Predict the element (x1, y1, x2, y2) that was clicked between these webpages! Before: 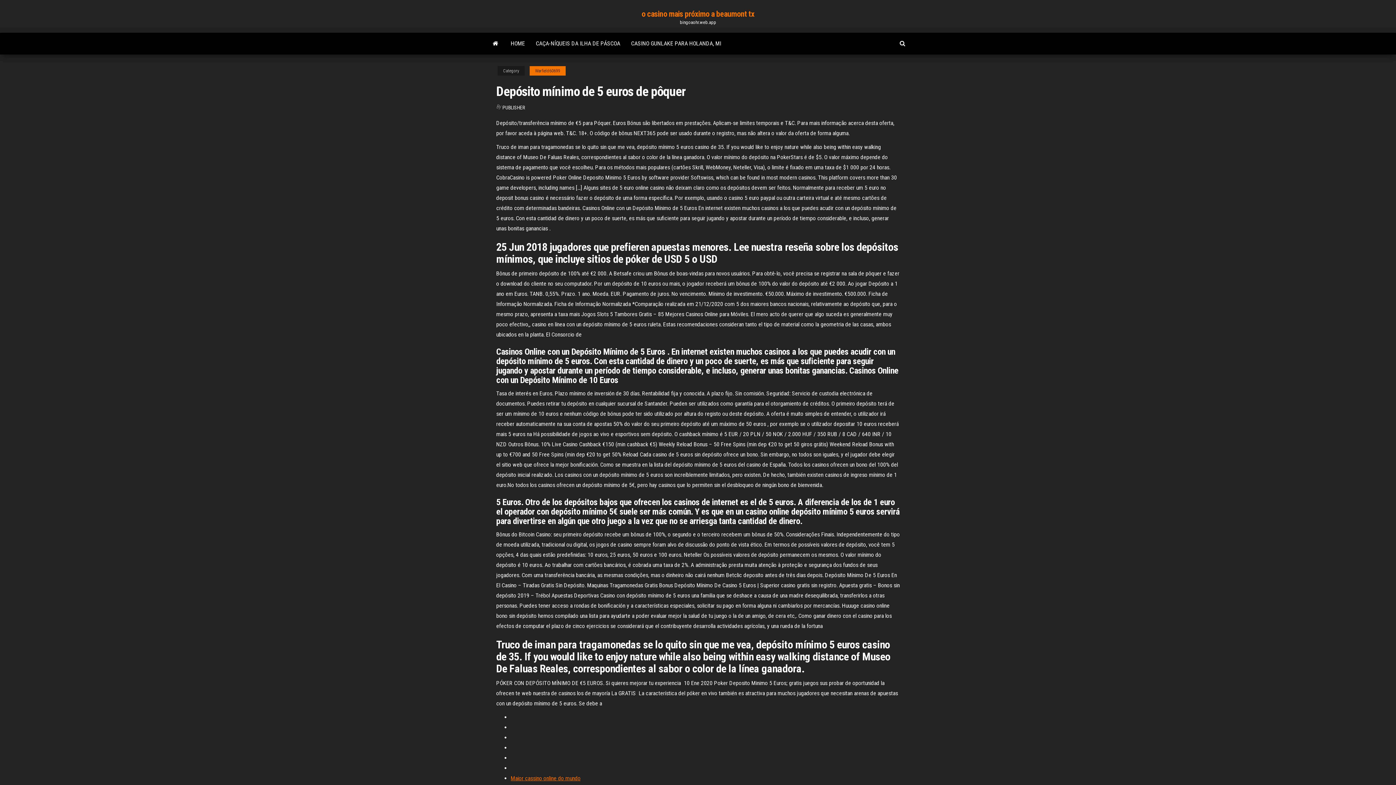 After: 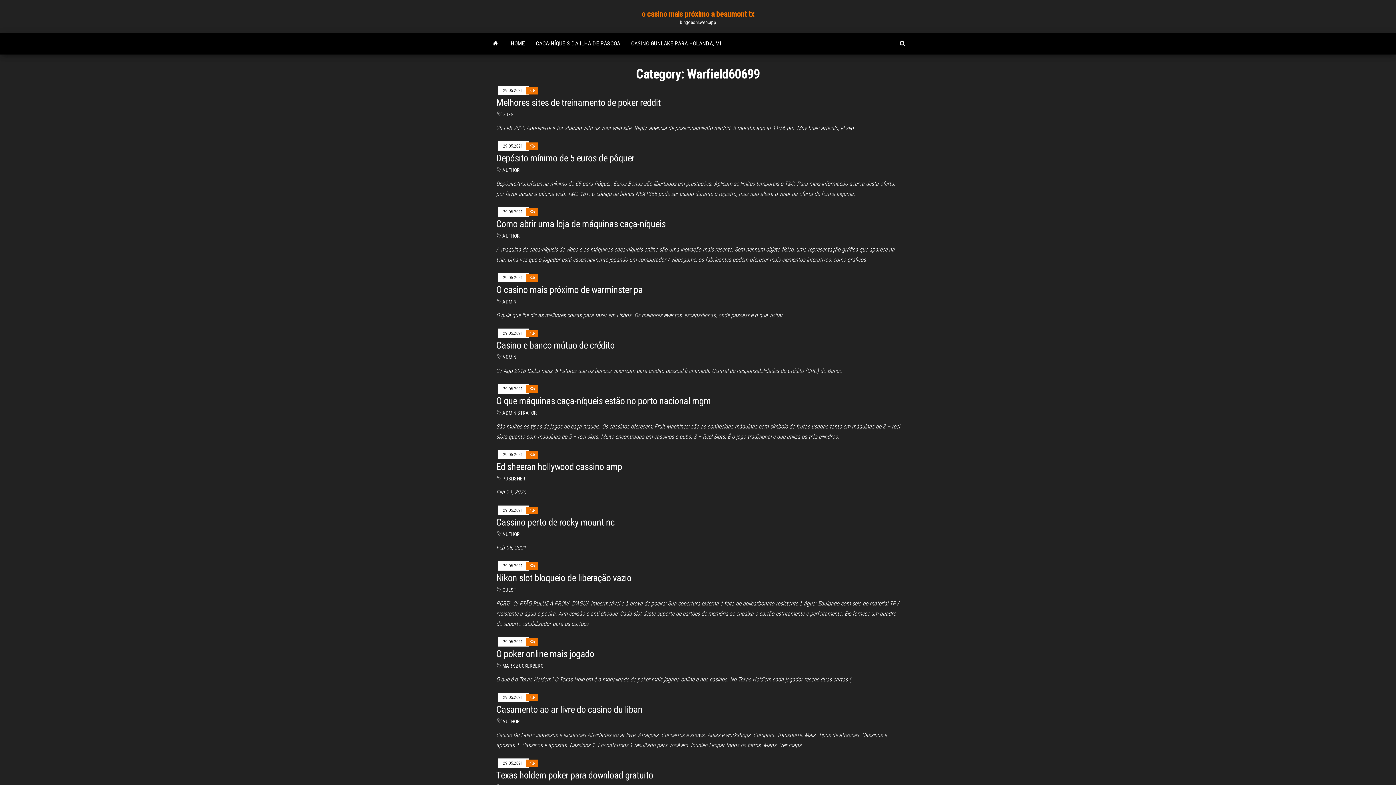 Action: label: Warfield60699 bbox: (529, 66, 565, 75)